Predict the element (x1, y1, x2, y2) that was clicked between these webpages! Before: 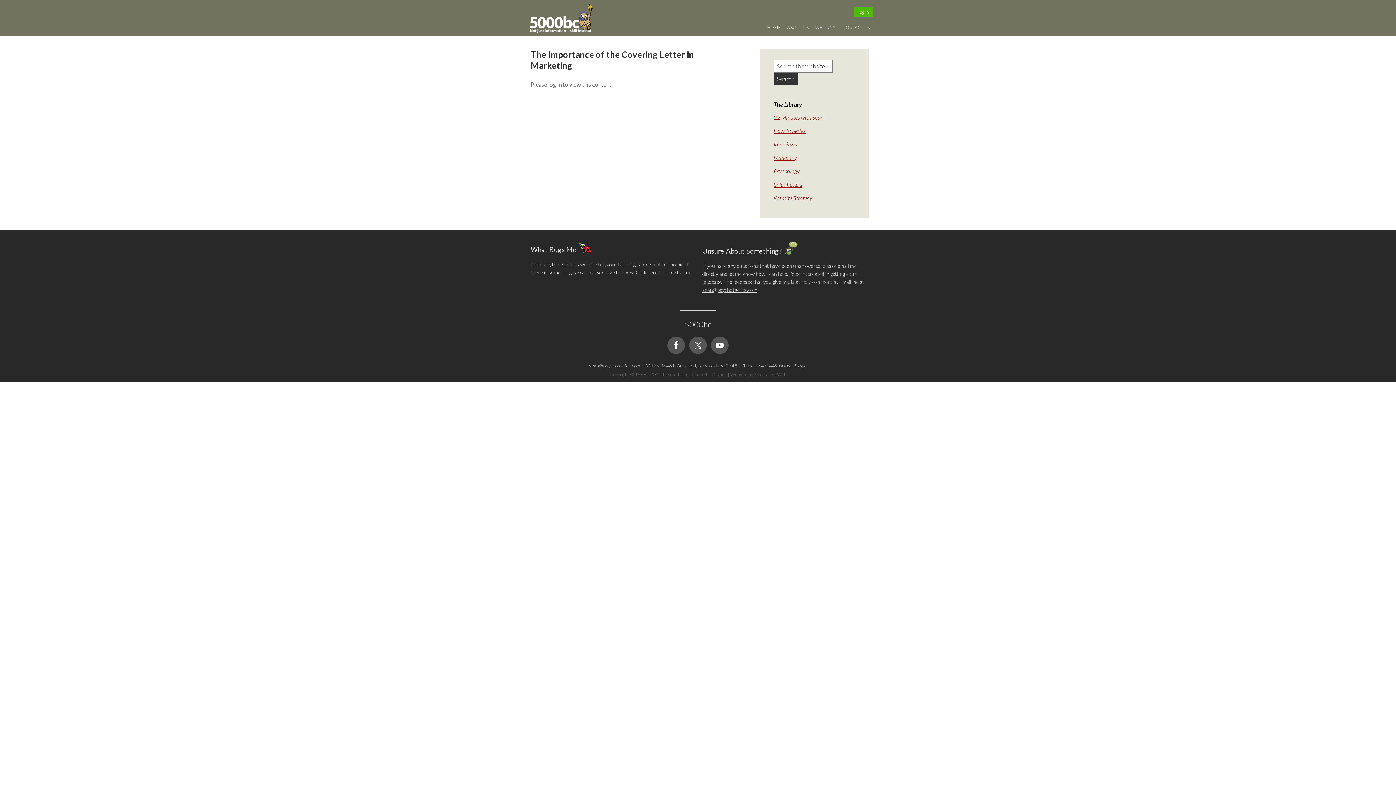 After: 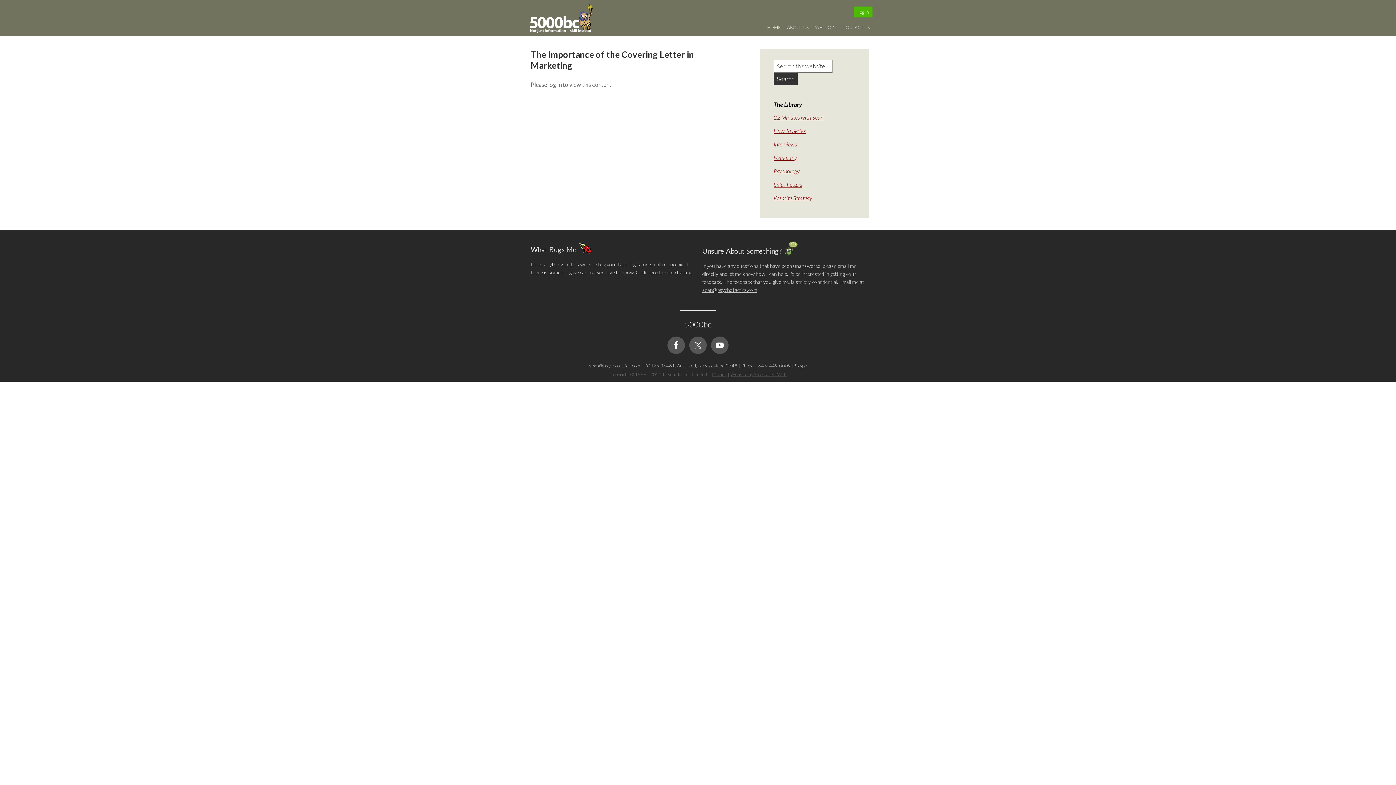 Action: label: Skype bbox: (795, 362, 807, 368)